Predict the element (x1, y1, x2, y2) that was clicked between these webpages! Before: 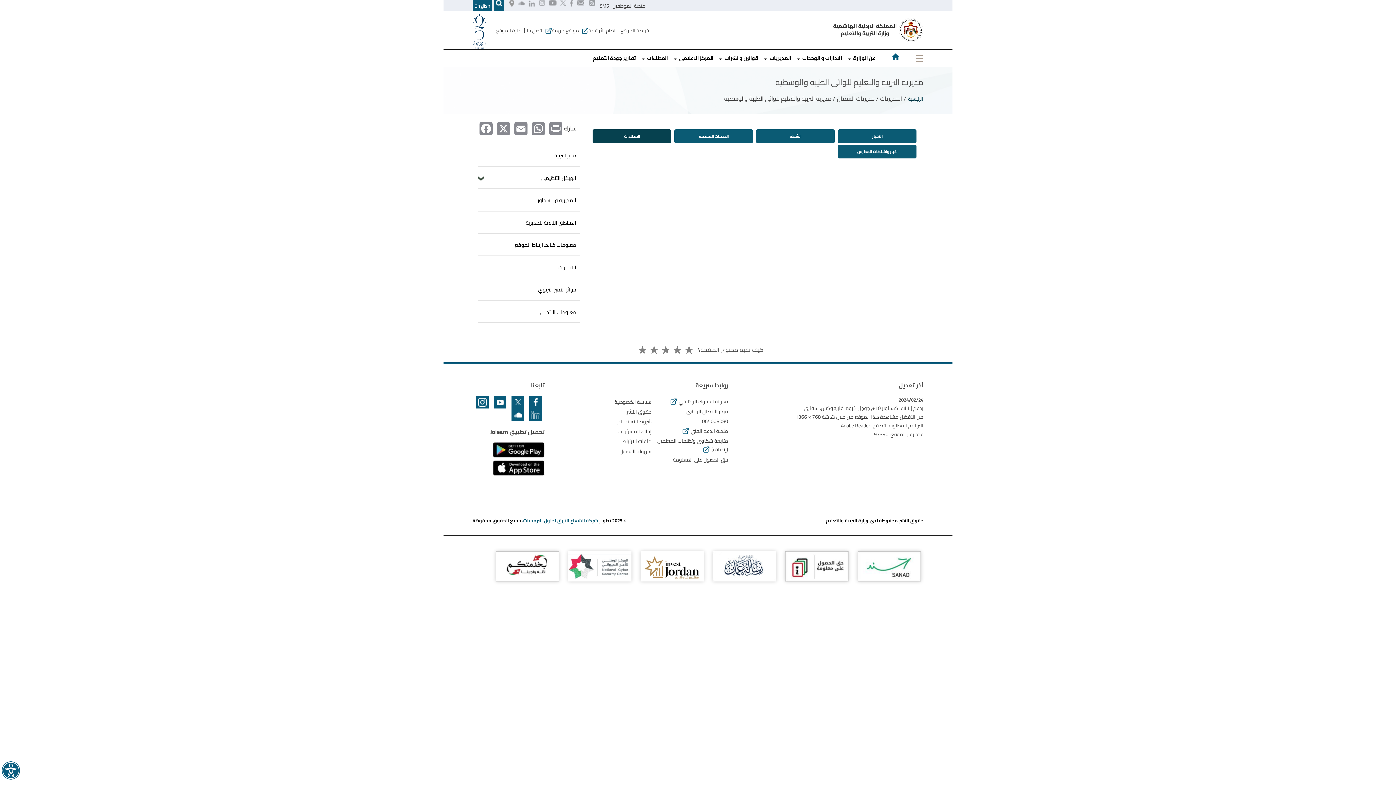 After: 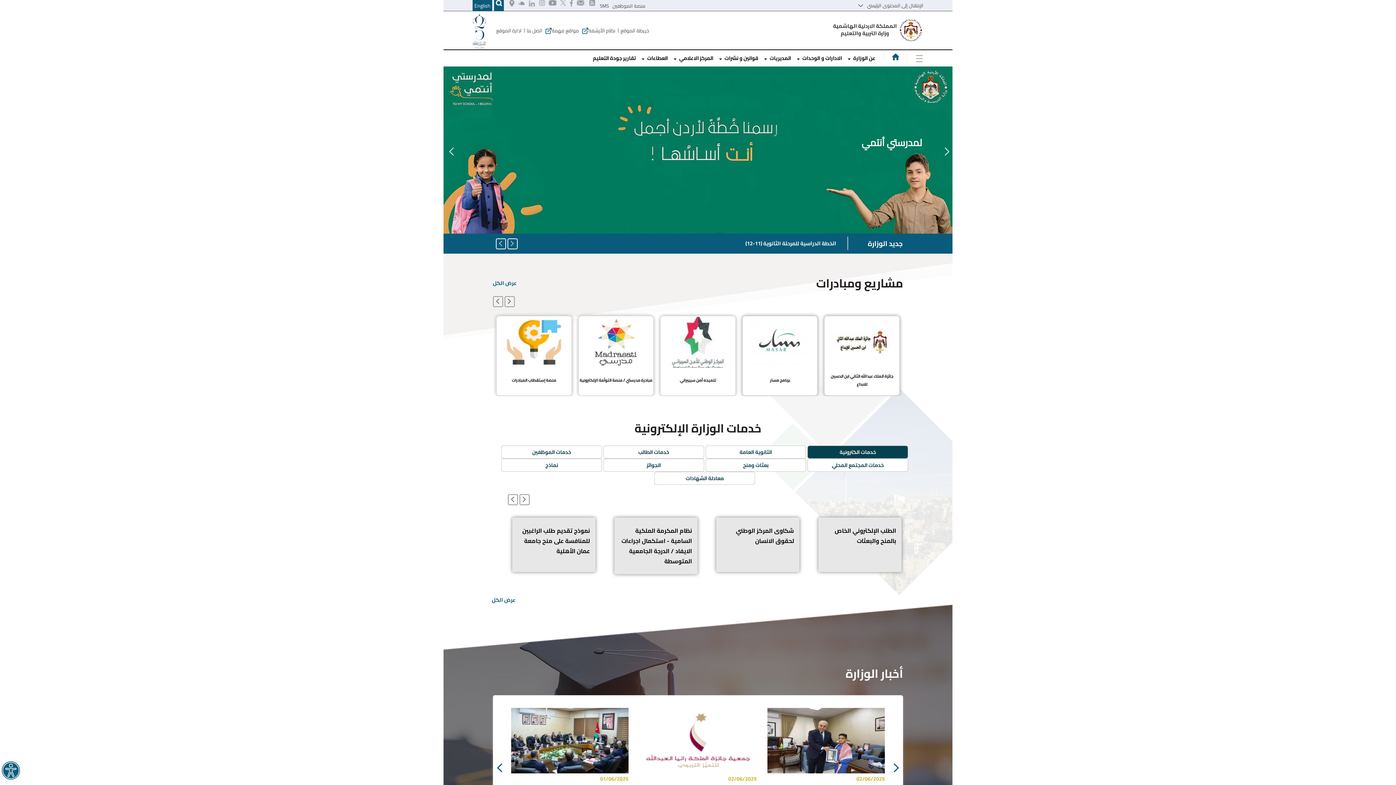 Action: bbox: (833, 36, 923, 44)